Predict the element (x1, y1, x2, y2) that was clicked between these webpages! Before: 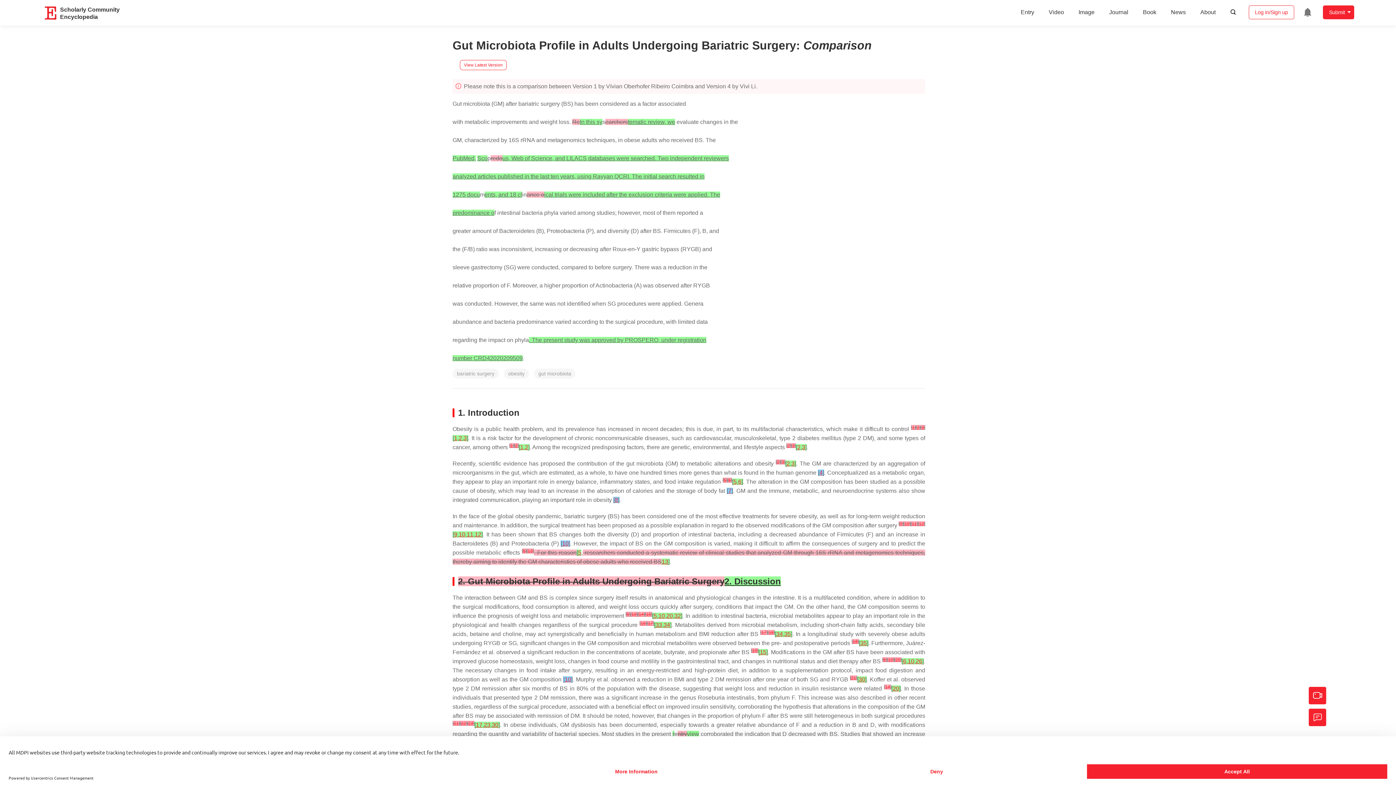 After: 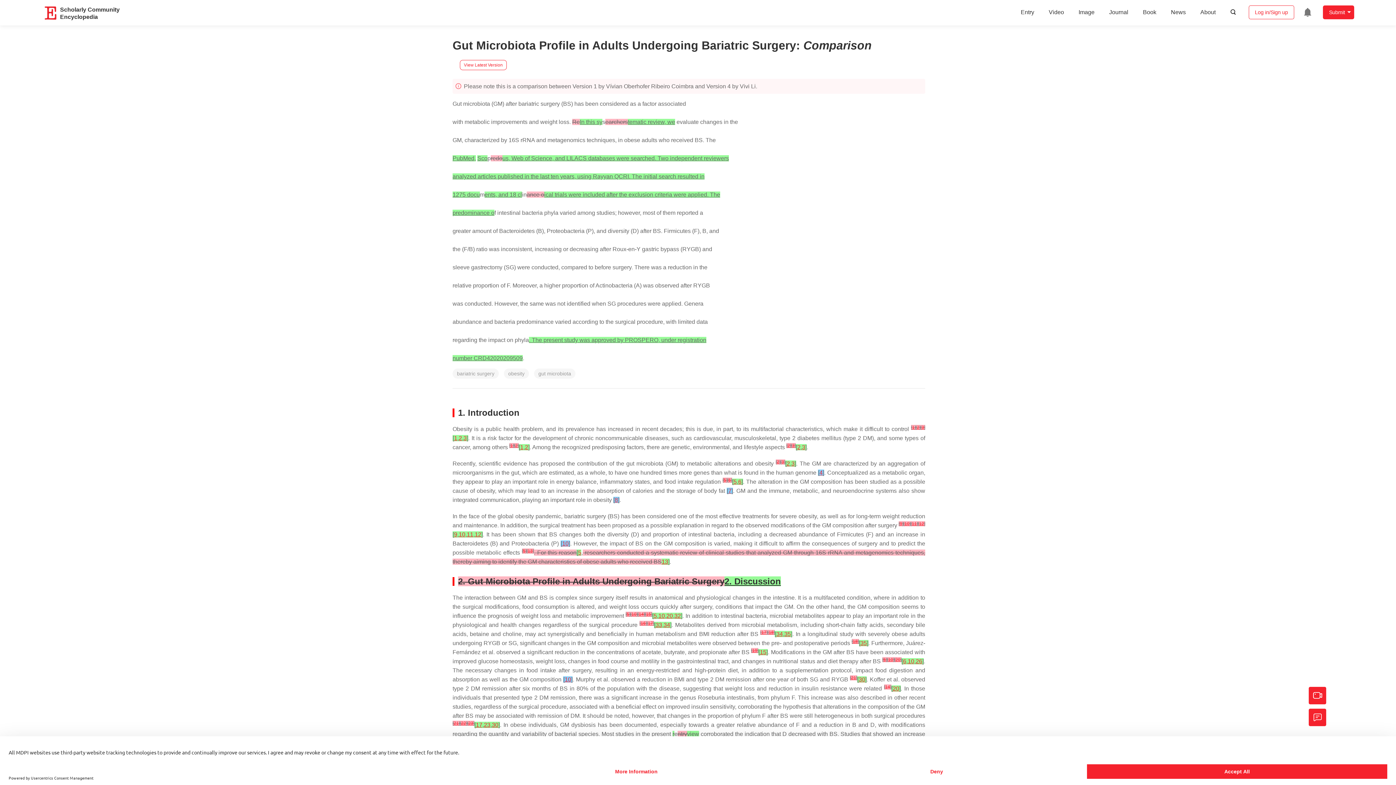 Action: label: 17 bbox: (761, 630, 766, 635)